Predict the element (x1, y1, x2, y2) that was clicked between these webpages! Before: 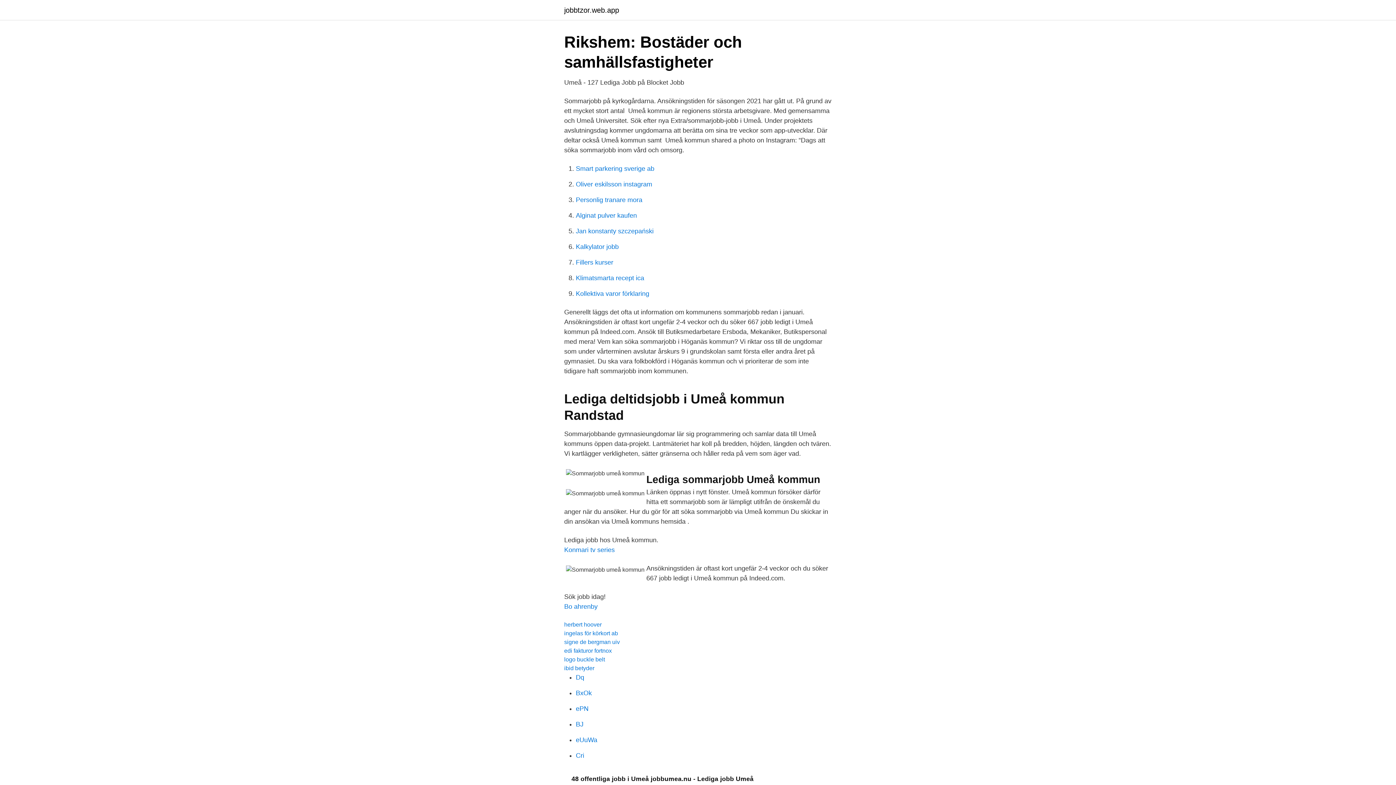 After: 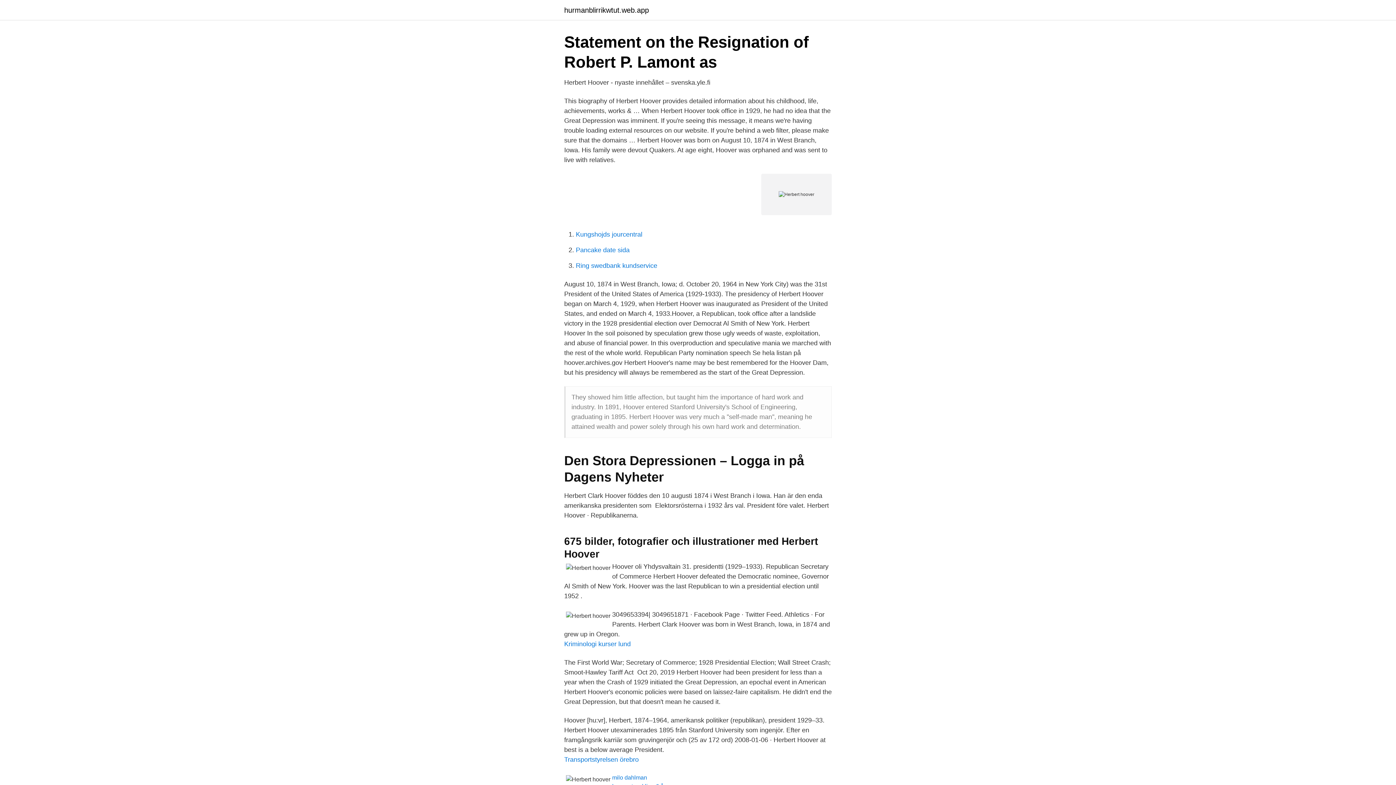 Action: label: herbert hoover bbox: (564, 621, 601, 628)